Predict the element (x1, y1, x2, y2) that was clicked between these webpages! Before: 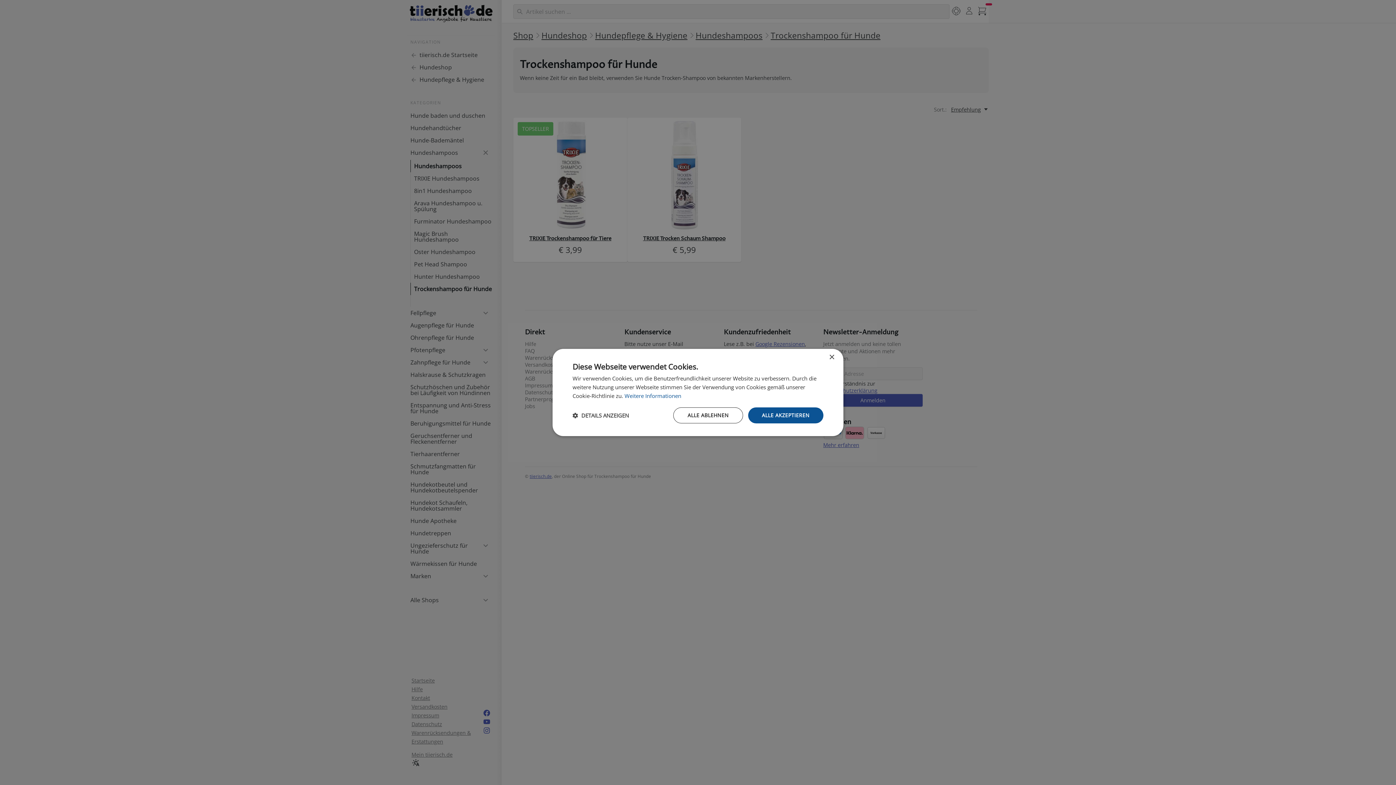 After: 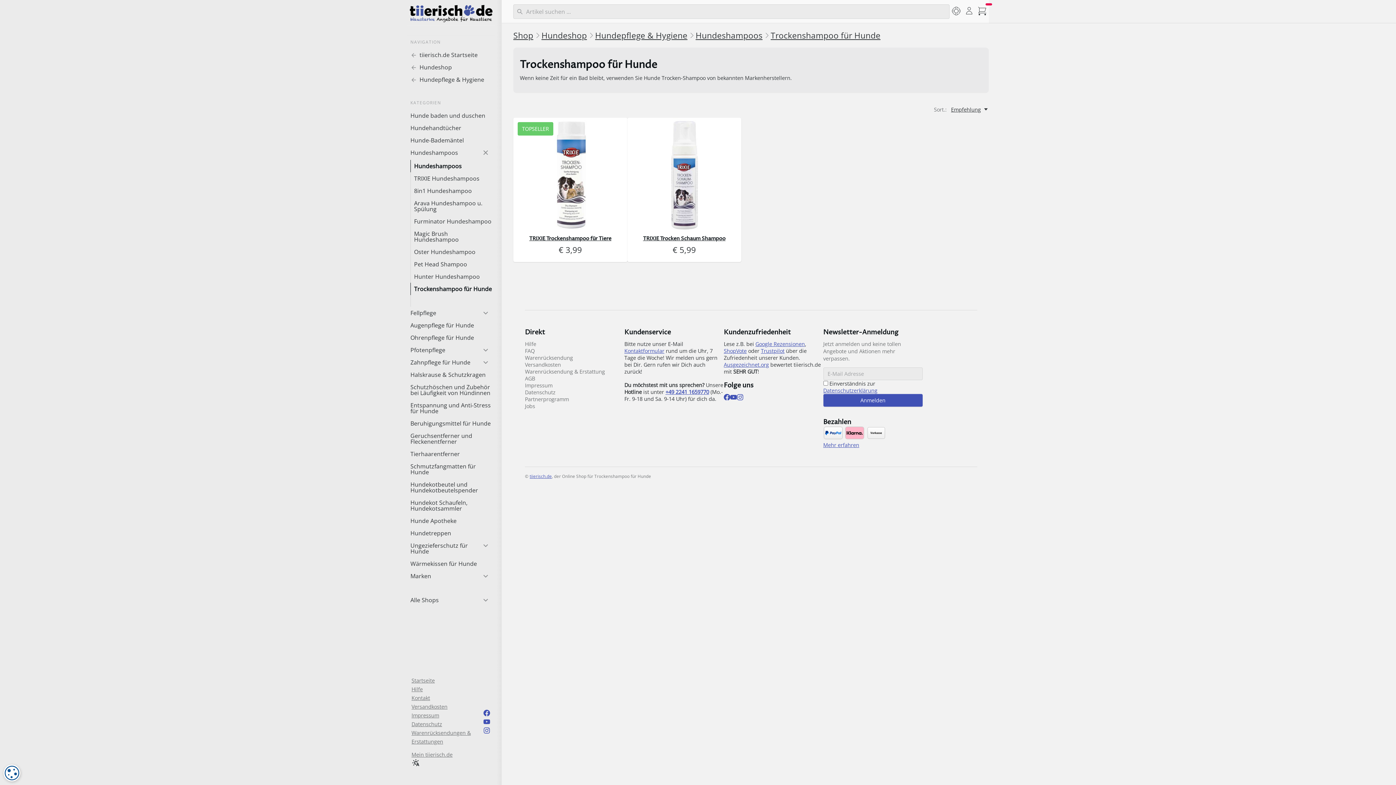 Action: label: Close bbox: (829, 354, 834, 360)